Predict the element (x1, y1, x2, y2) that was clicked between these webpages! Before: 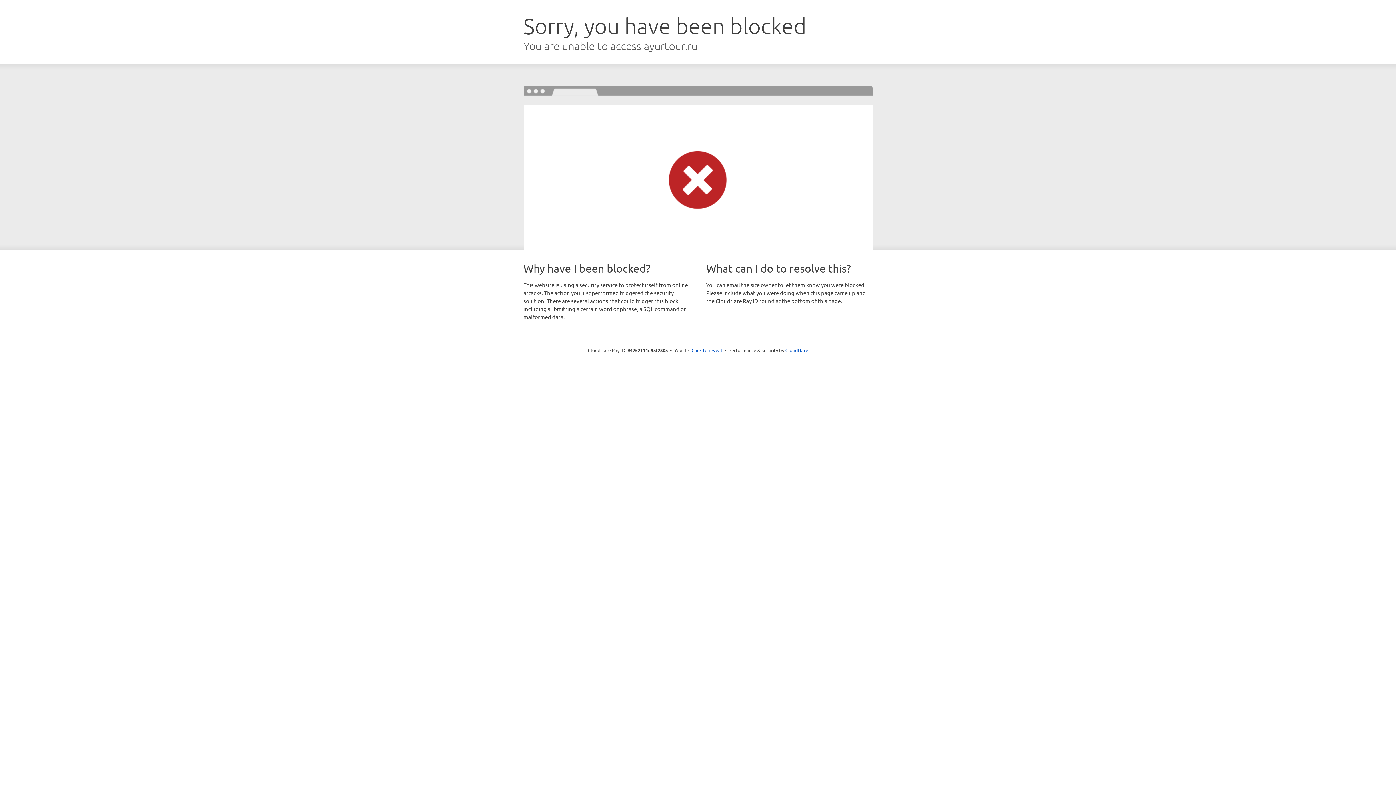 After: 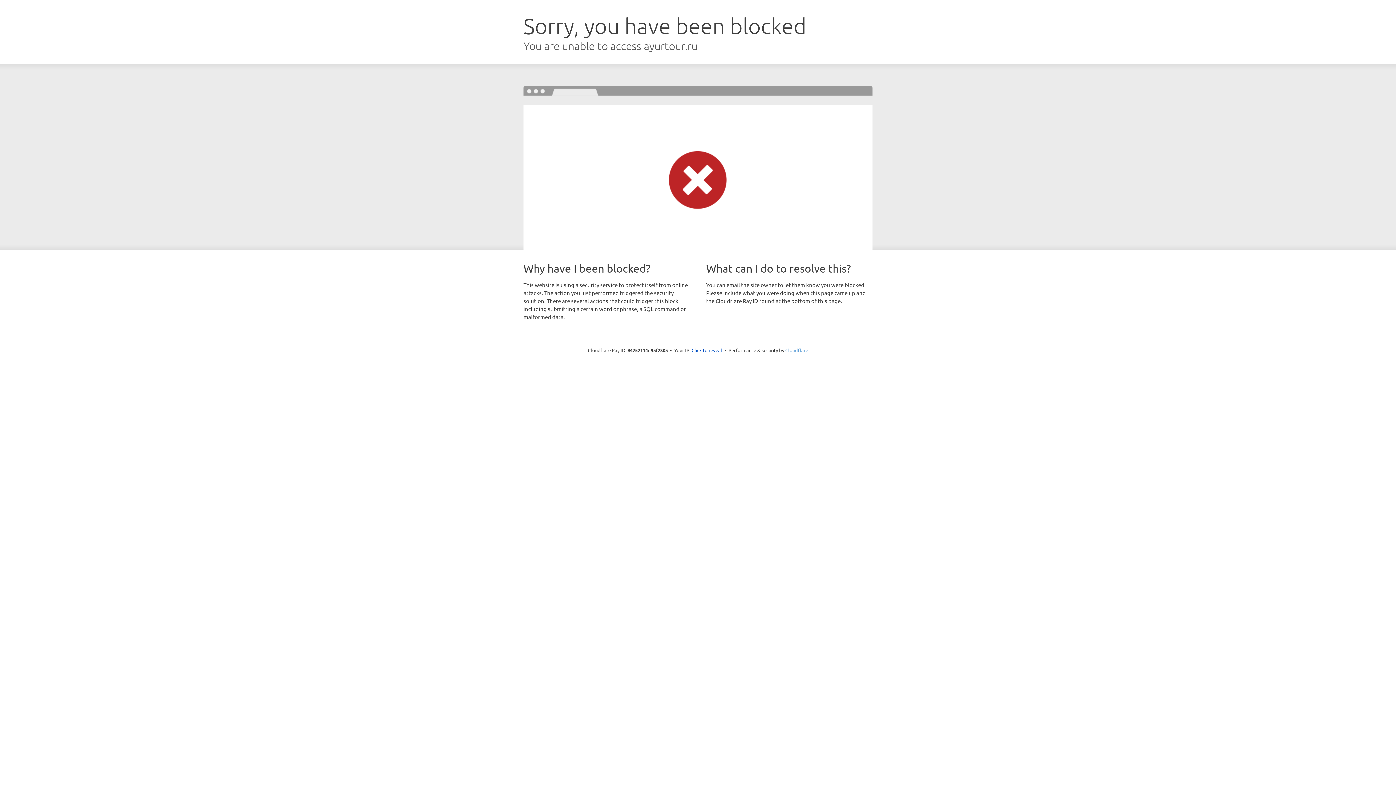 Action: label: Cloudflare bbox: (785, 347, 808, 353)